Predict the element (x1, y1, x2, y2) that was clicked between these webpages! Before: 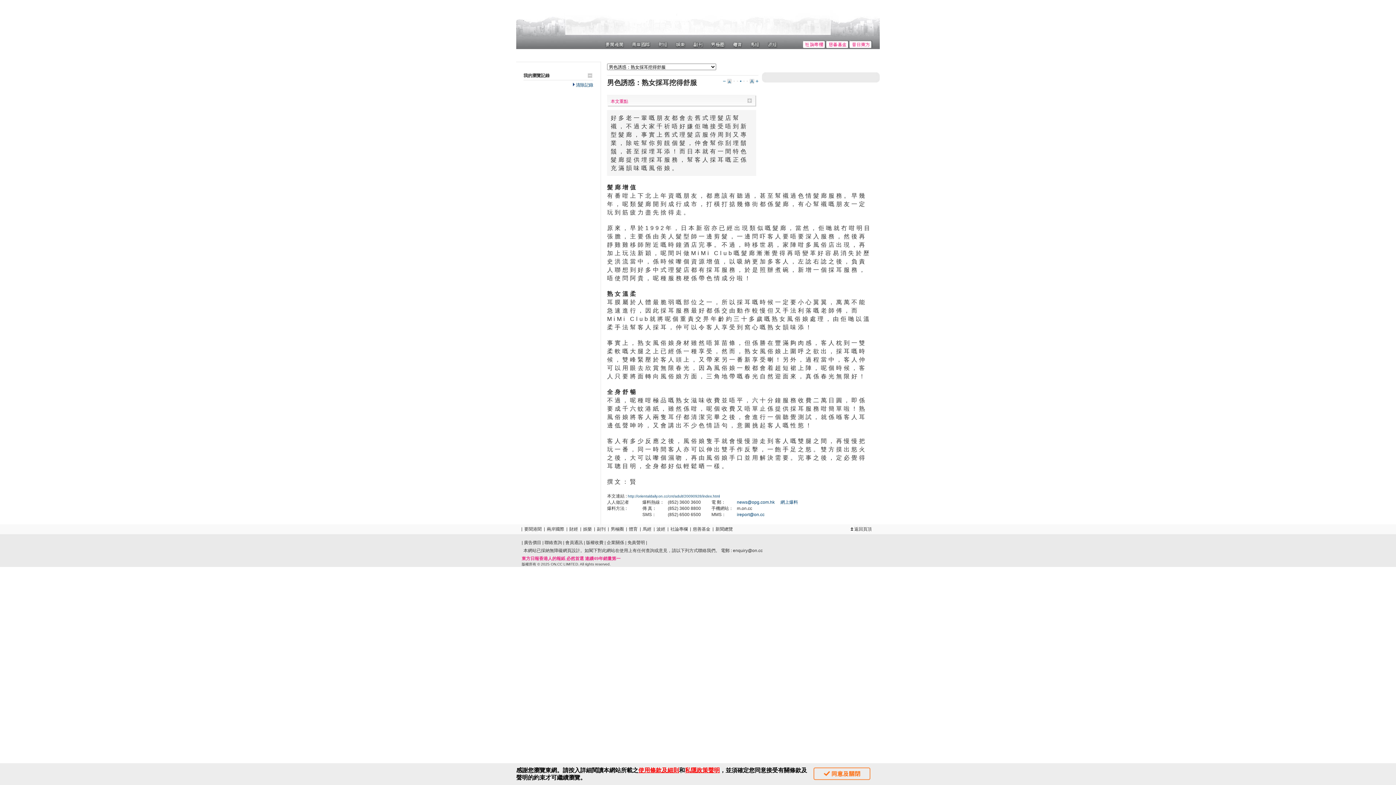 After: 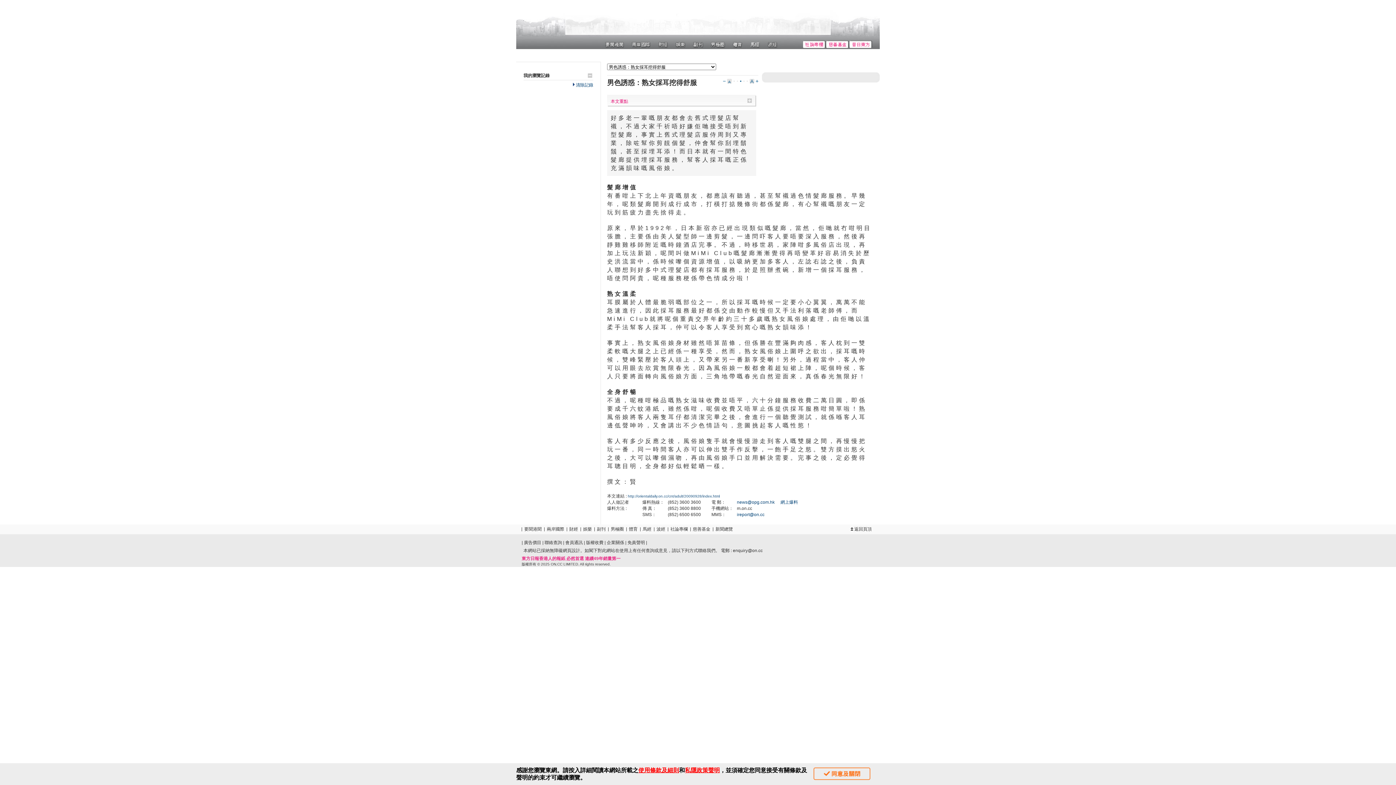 Action: bbox: (747, 39, 764, 49)